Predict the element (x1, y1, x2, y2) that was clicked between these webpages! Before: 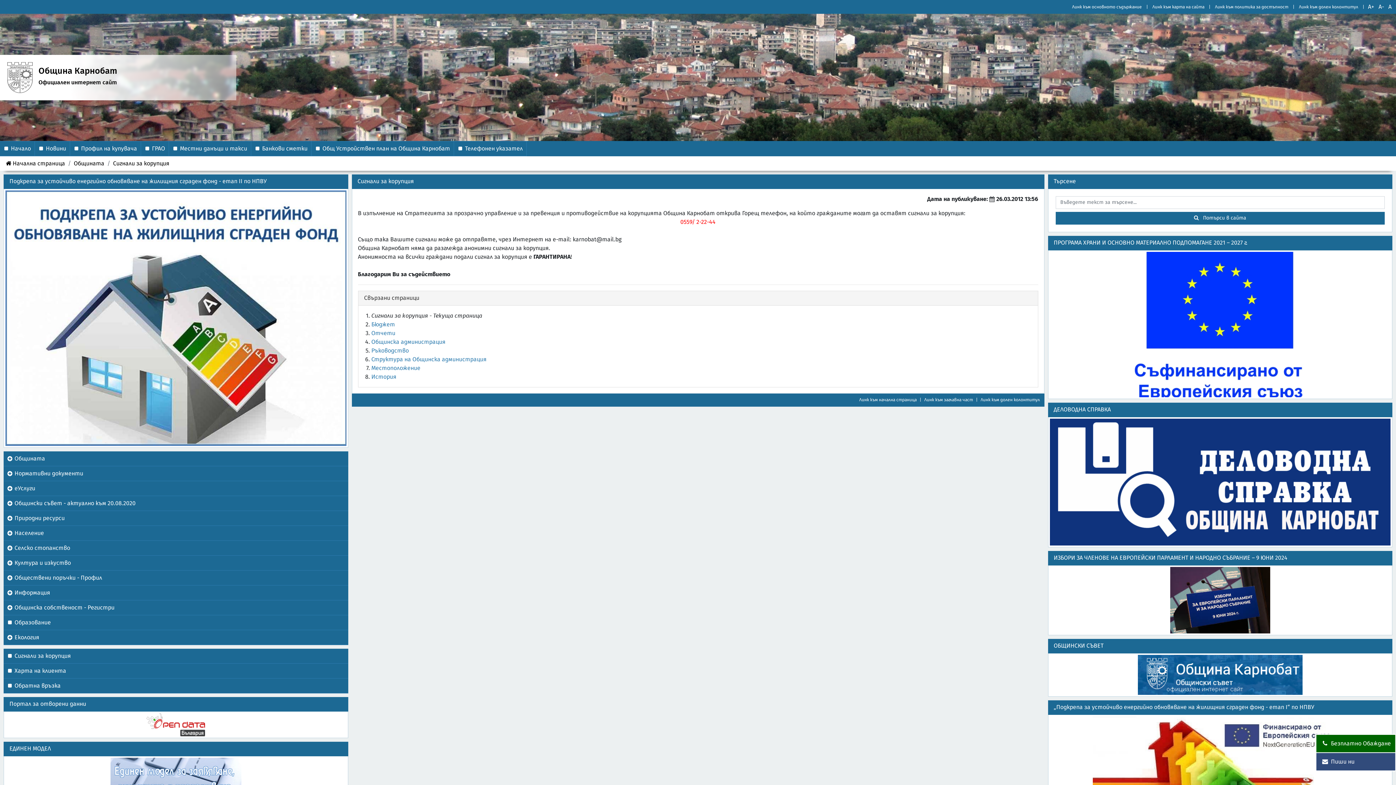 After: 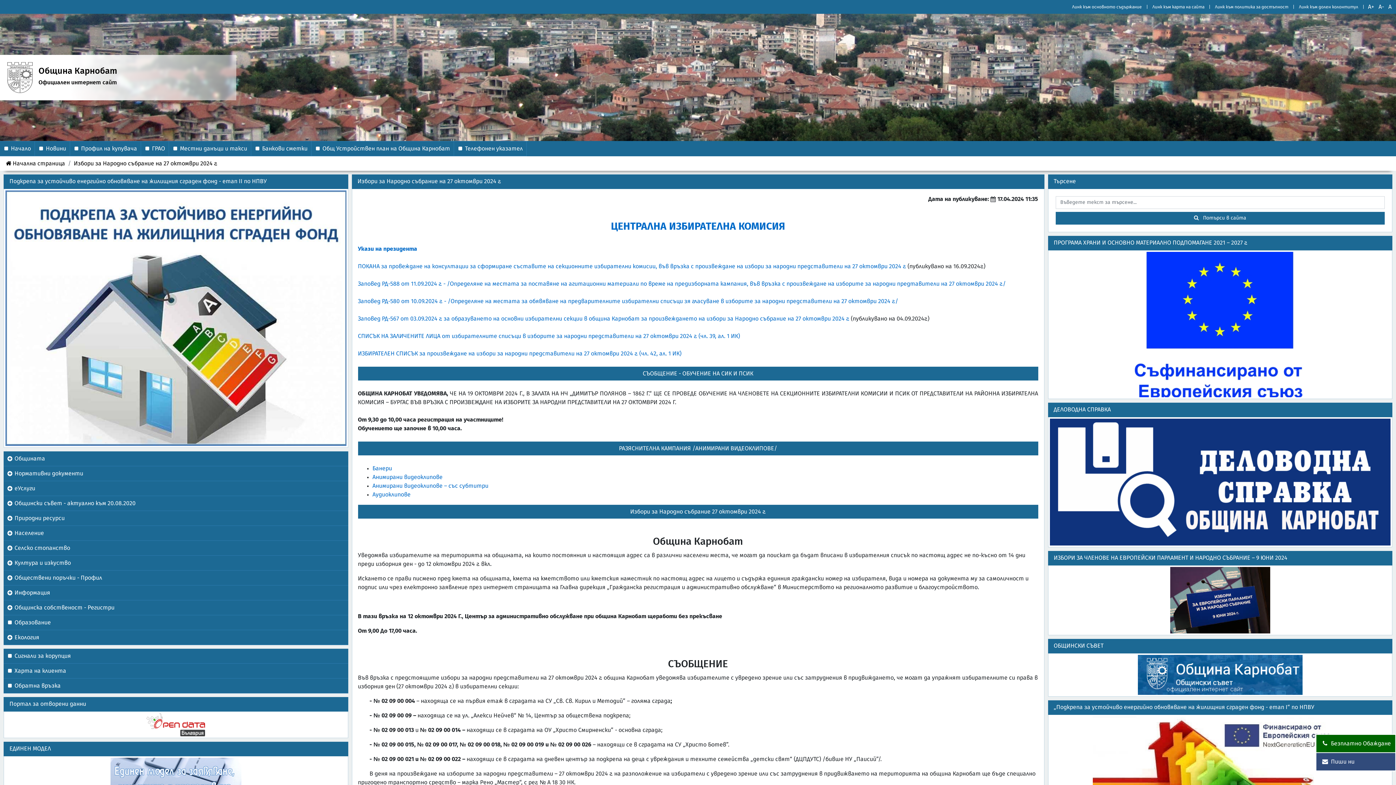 Action: bbox: (1170, 597, 1270, 603)